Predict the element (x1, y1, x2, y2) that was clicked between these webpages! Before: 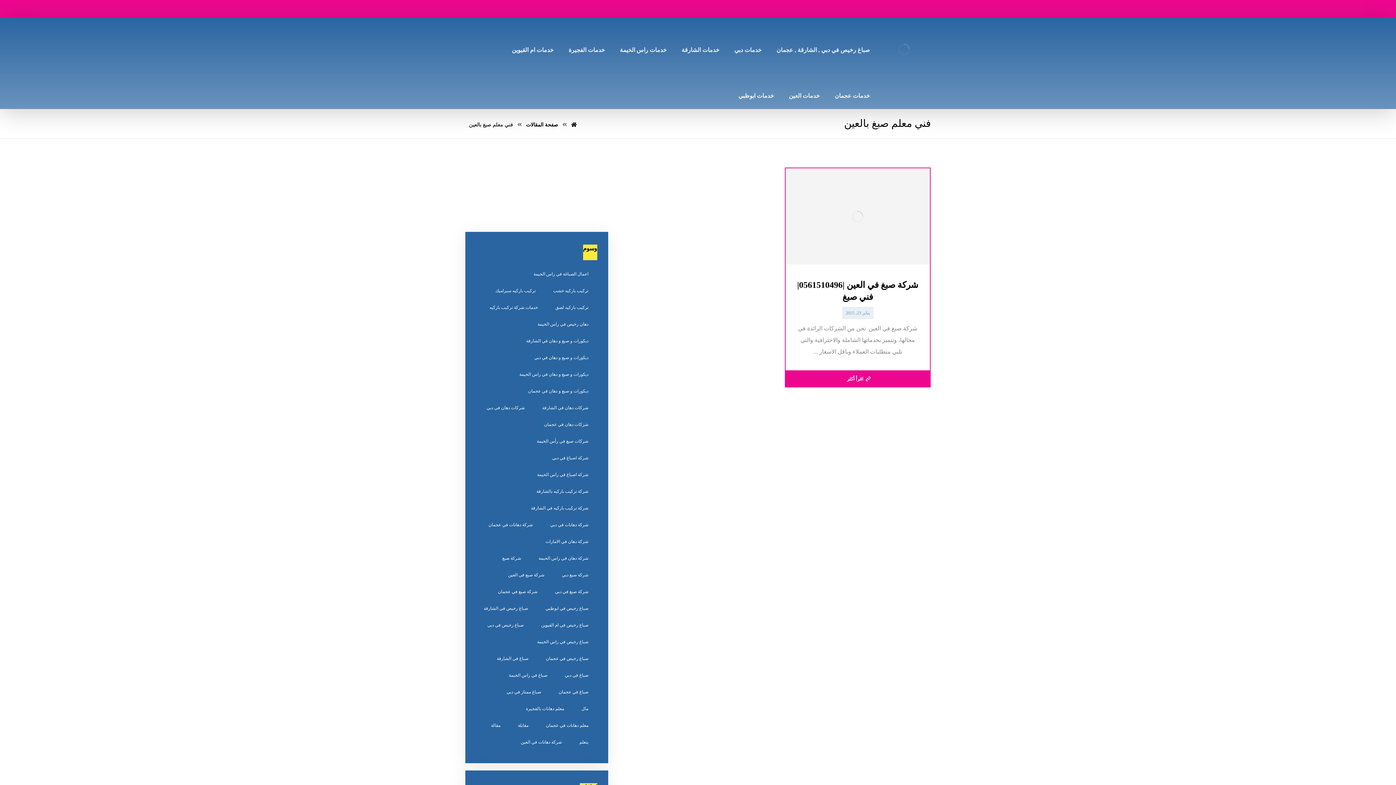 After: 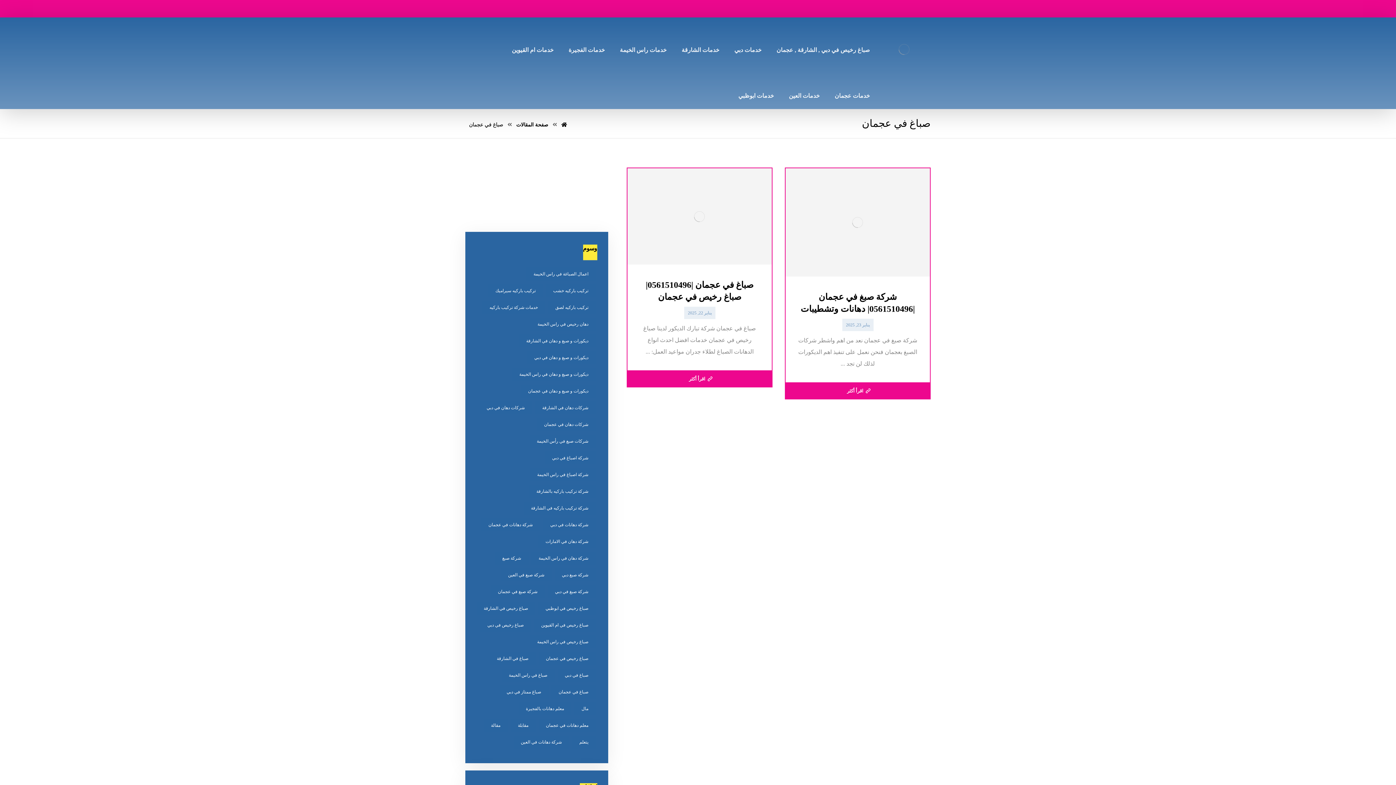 Action: label: صباغ في عجمان (عنصران (2)) bbox: (551, 685, 595, 698)